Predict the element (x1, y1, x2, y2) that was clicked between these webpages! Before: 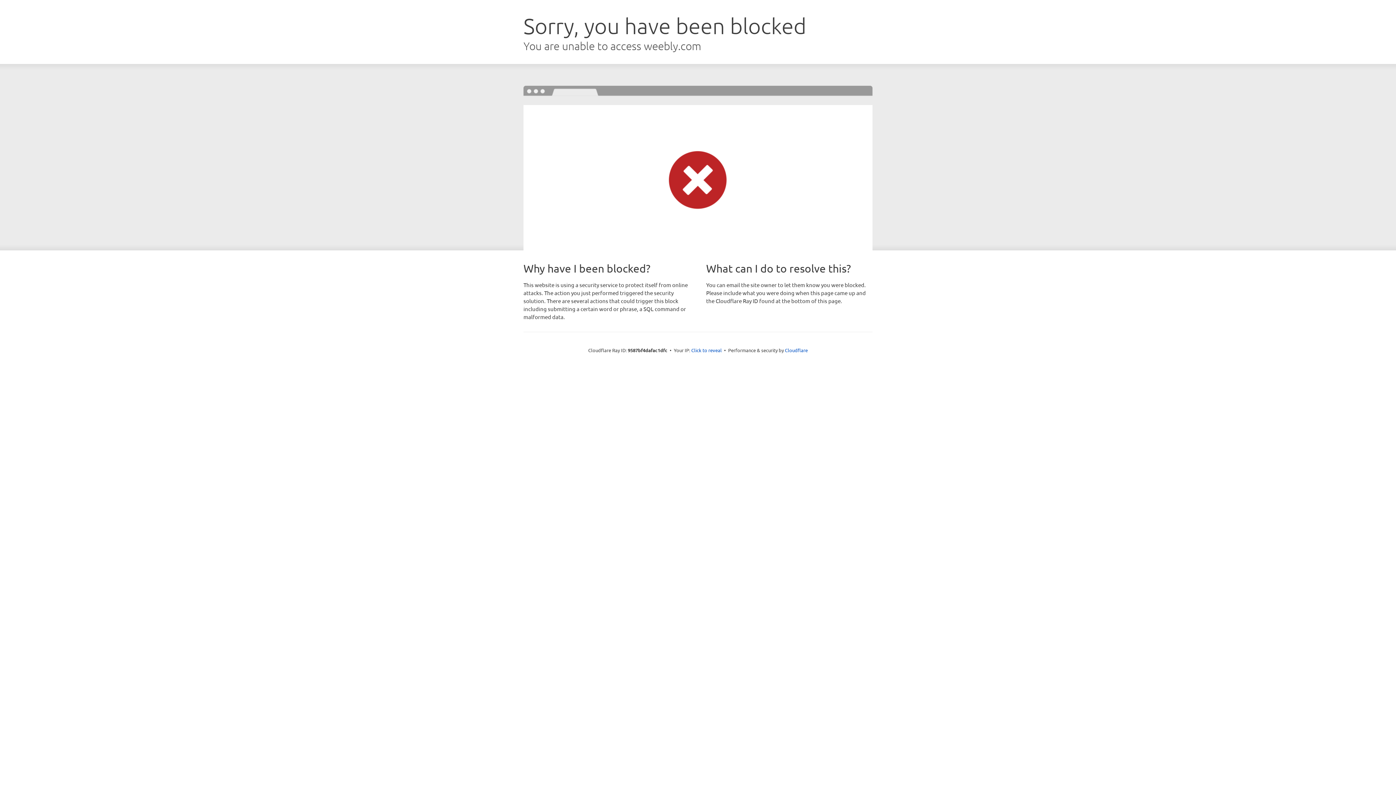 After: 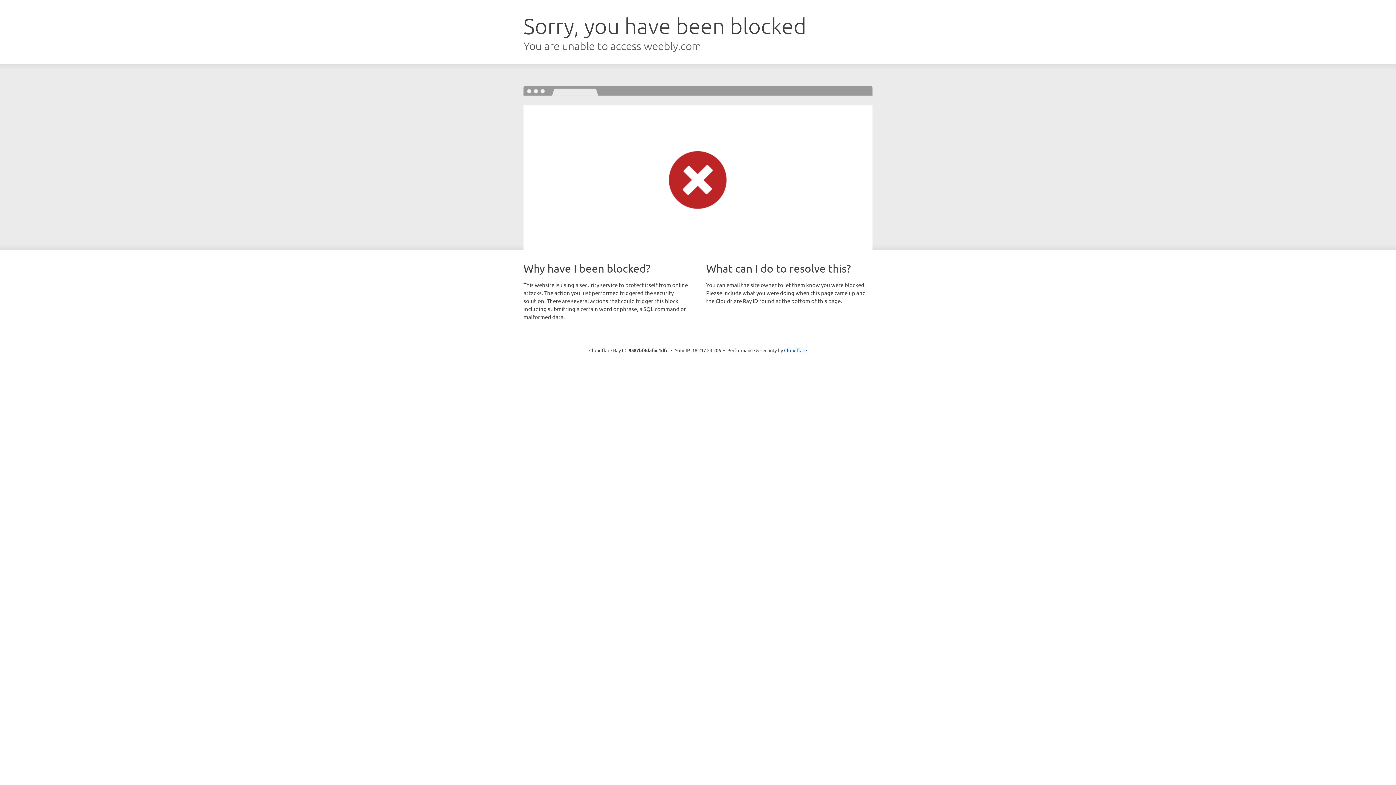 Action: label: Click to reveal bbox: (691, 346, 722, 353)